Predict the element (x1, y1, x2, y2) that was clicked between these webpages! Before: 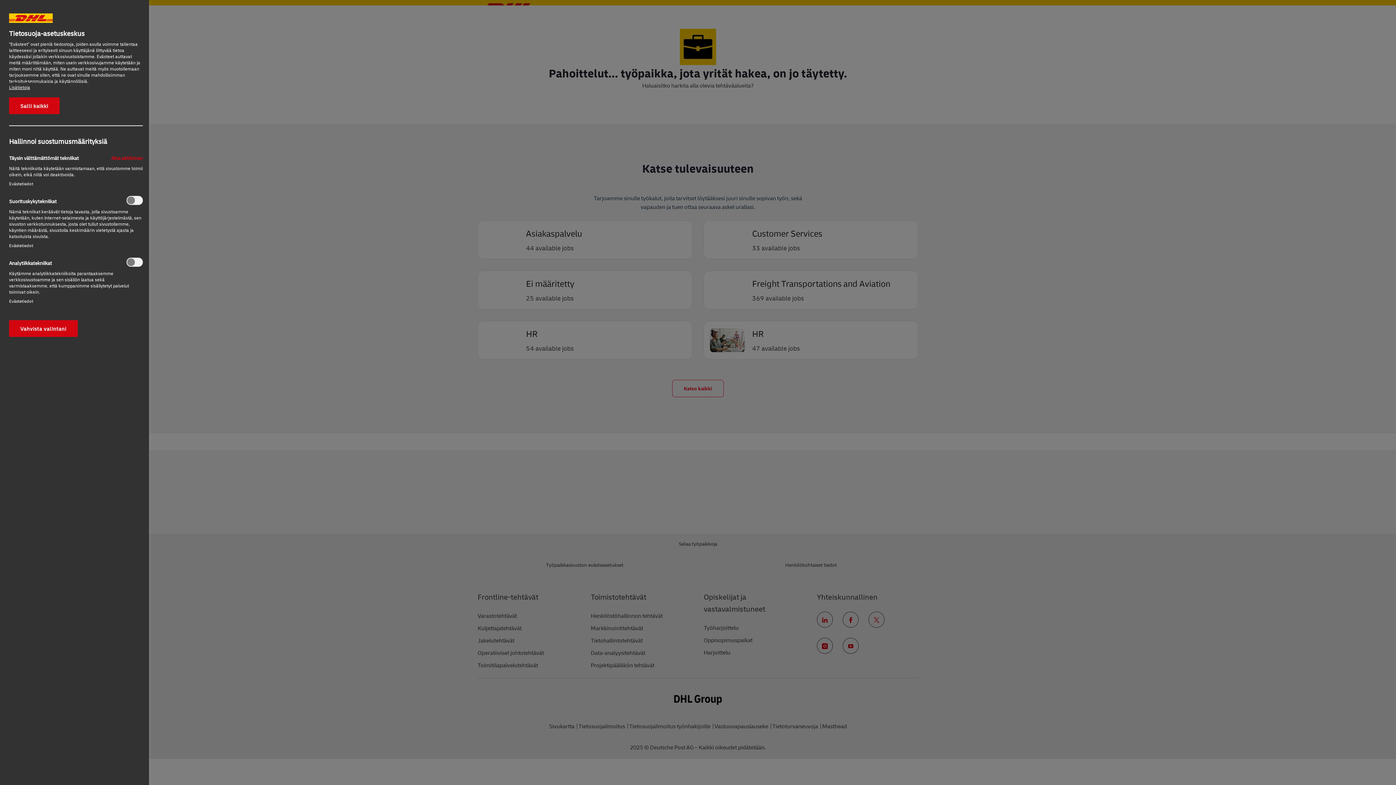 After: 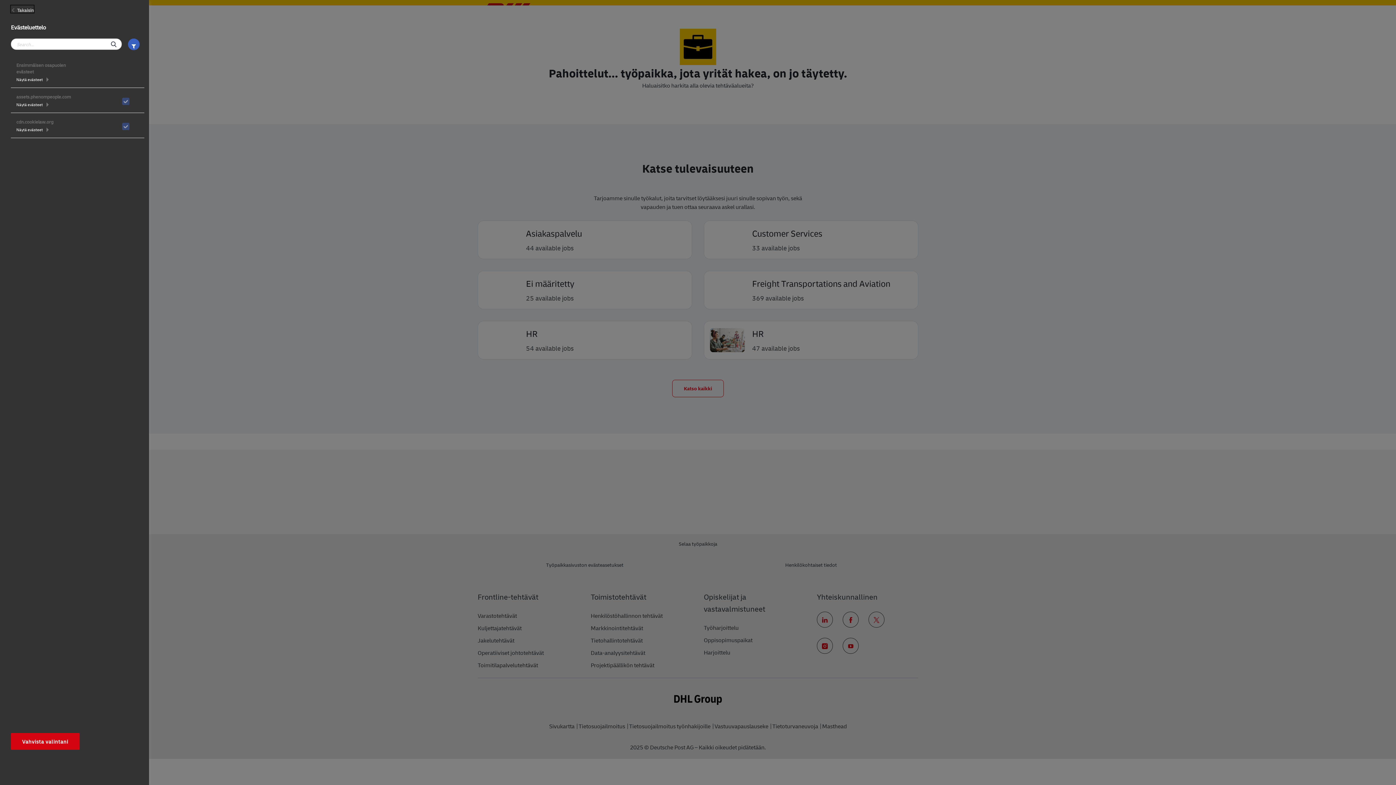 Action: label: Evästetiedot‎ bbox: (9, 180, 33, 186)